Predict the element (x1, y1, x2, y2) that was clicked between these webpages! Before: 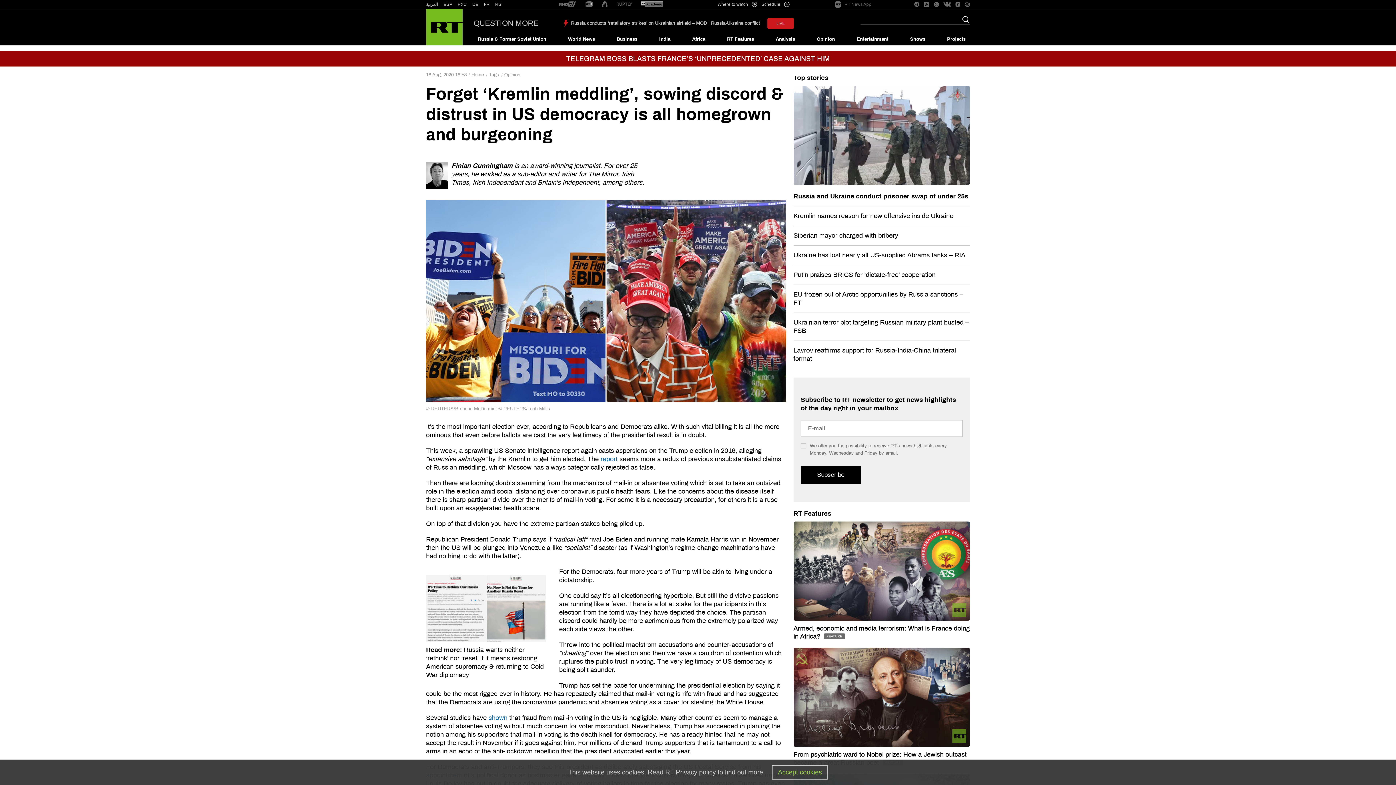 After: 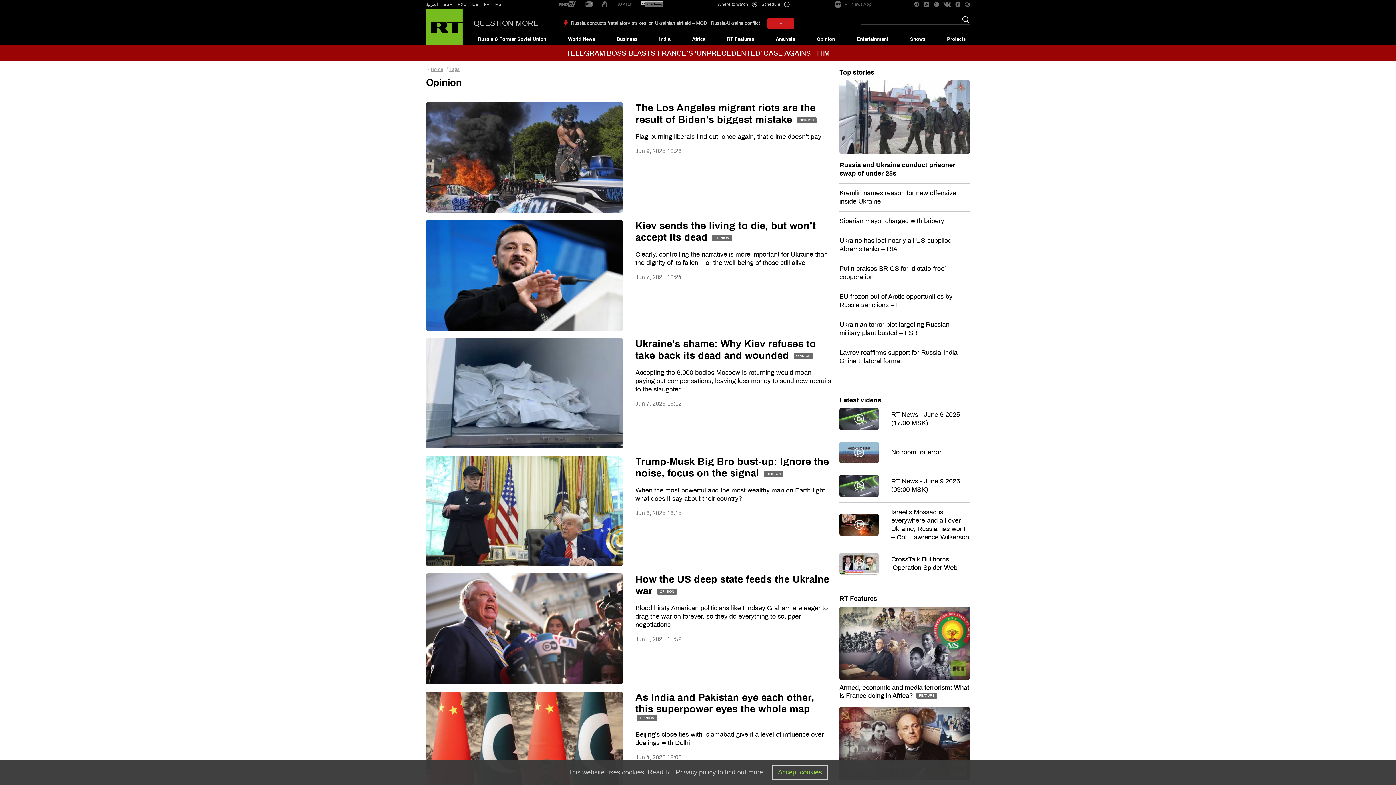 Action: bbox: (504, 72, 520, 78) label: Opinion